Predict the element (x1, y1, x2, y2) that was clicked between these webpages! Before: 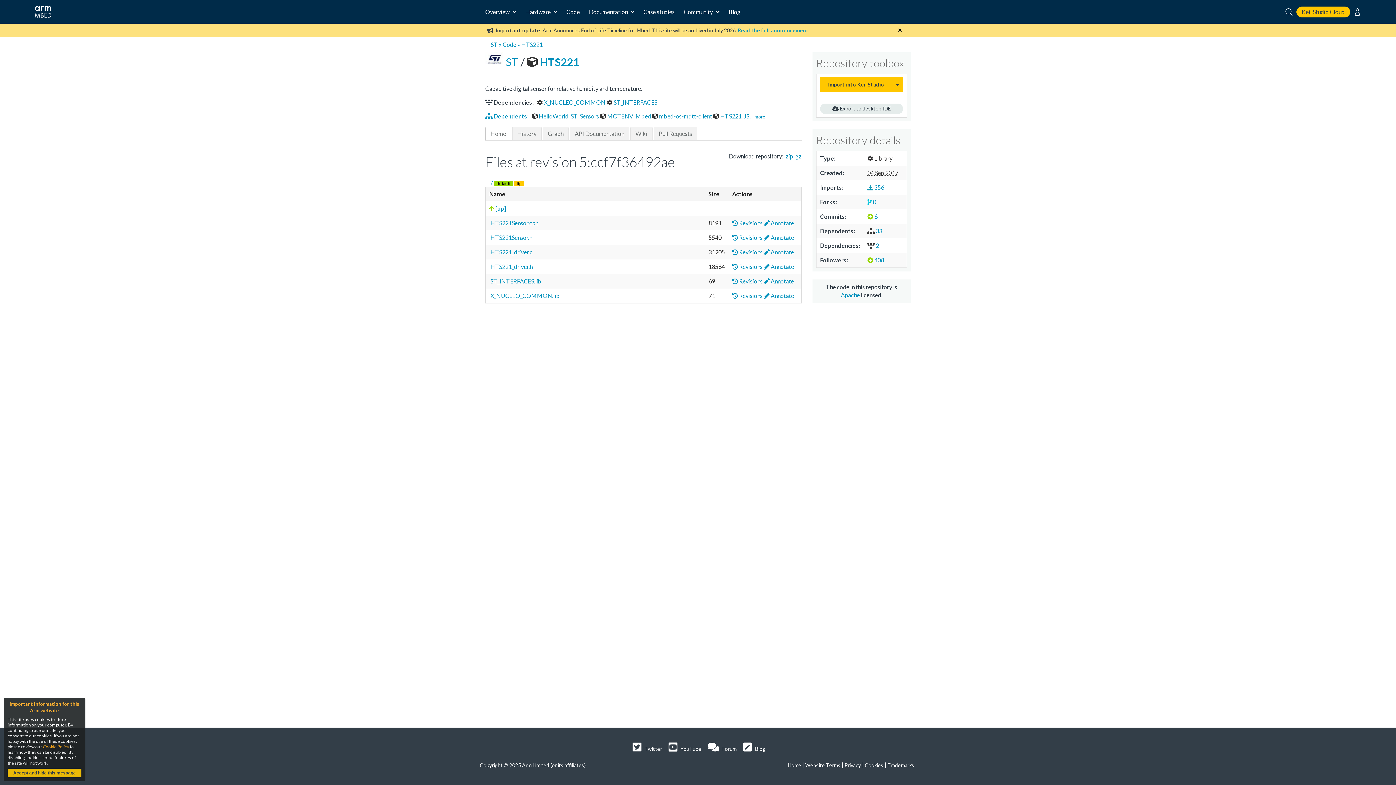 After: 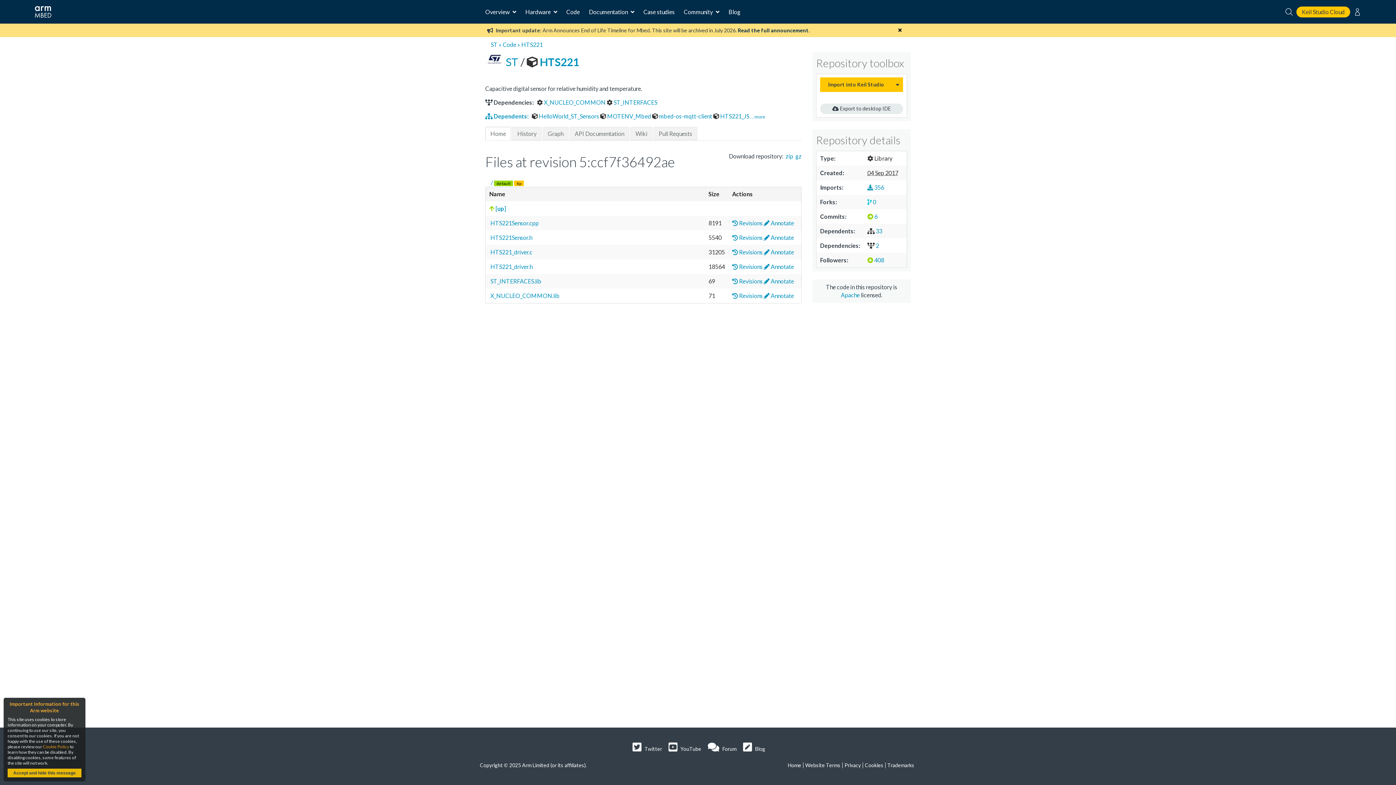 Action: bbox: (737, 27, 809, 33) label: Read the full announcement.